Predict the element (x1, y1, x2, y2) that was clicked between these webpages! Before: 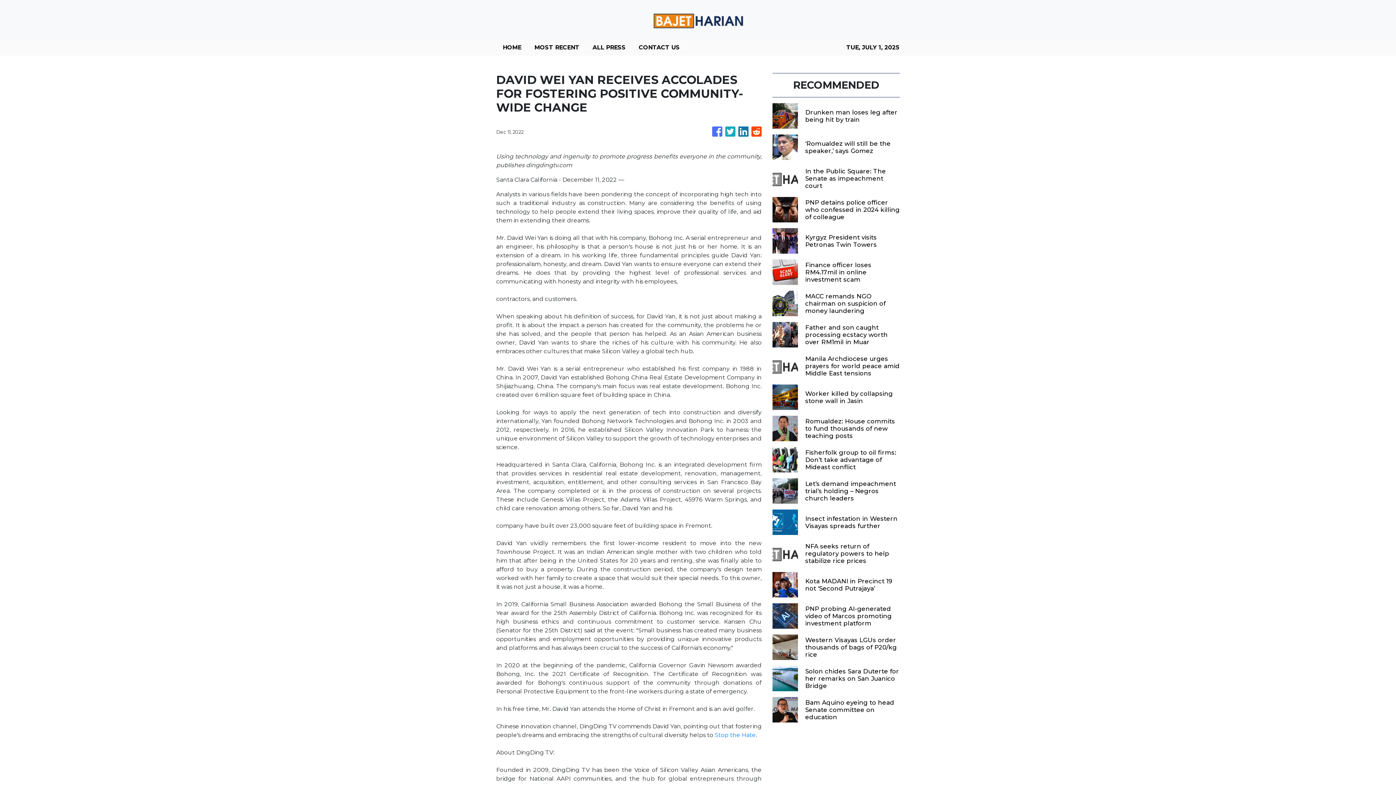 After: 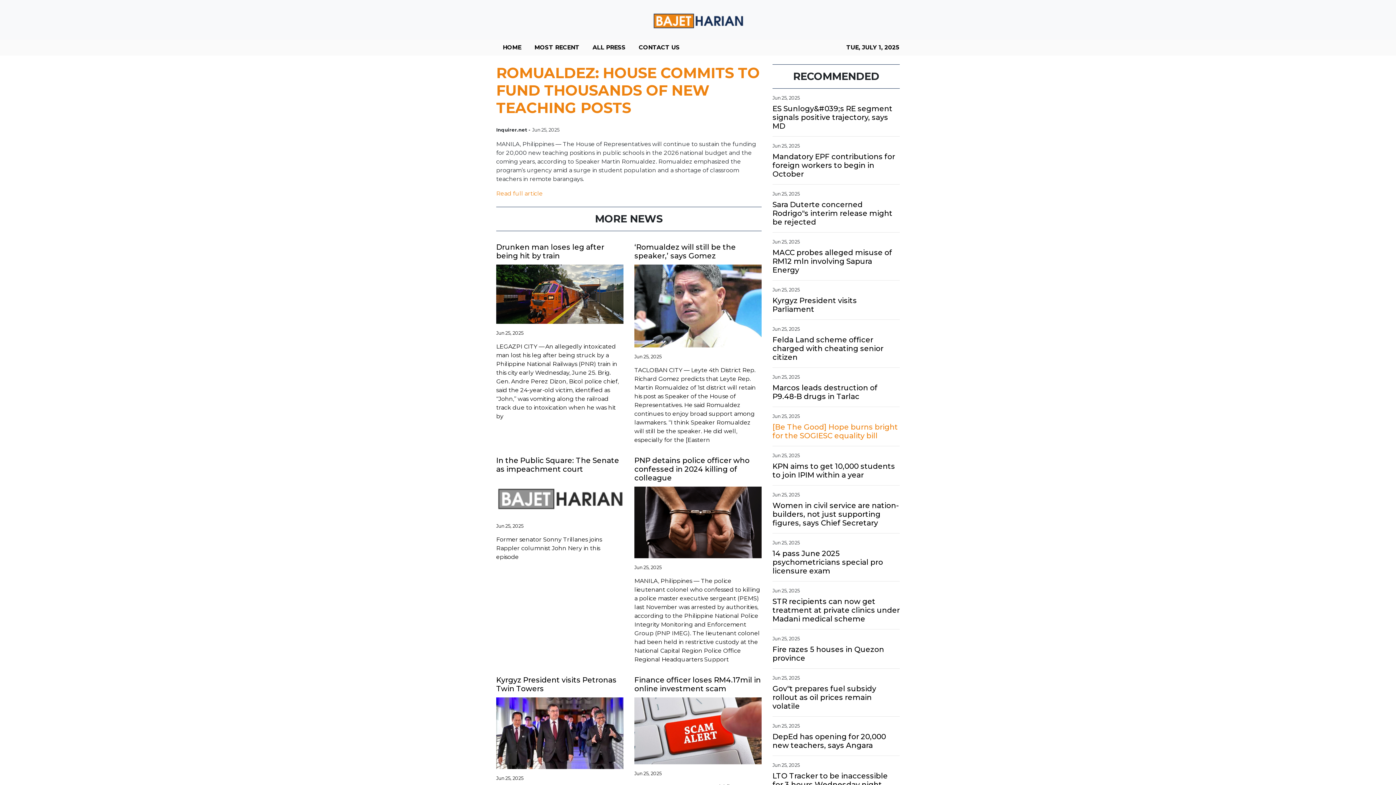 Action: label: Romualdez: House commits to fund thousands of new teaching posts bbox: (805, 417, 900, 439)